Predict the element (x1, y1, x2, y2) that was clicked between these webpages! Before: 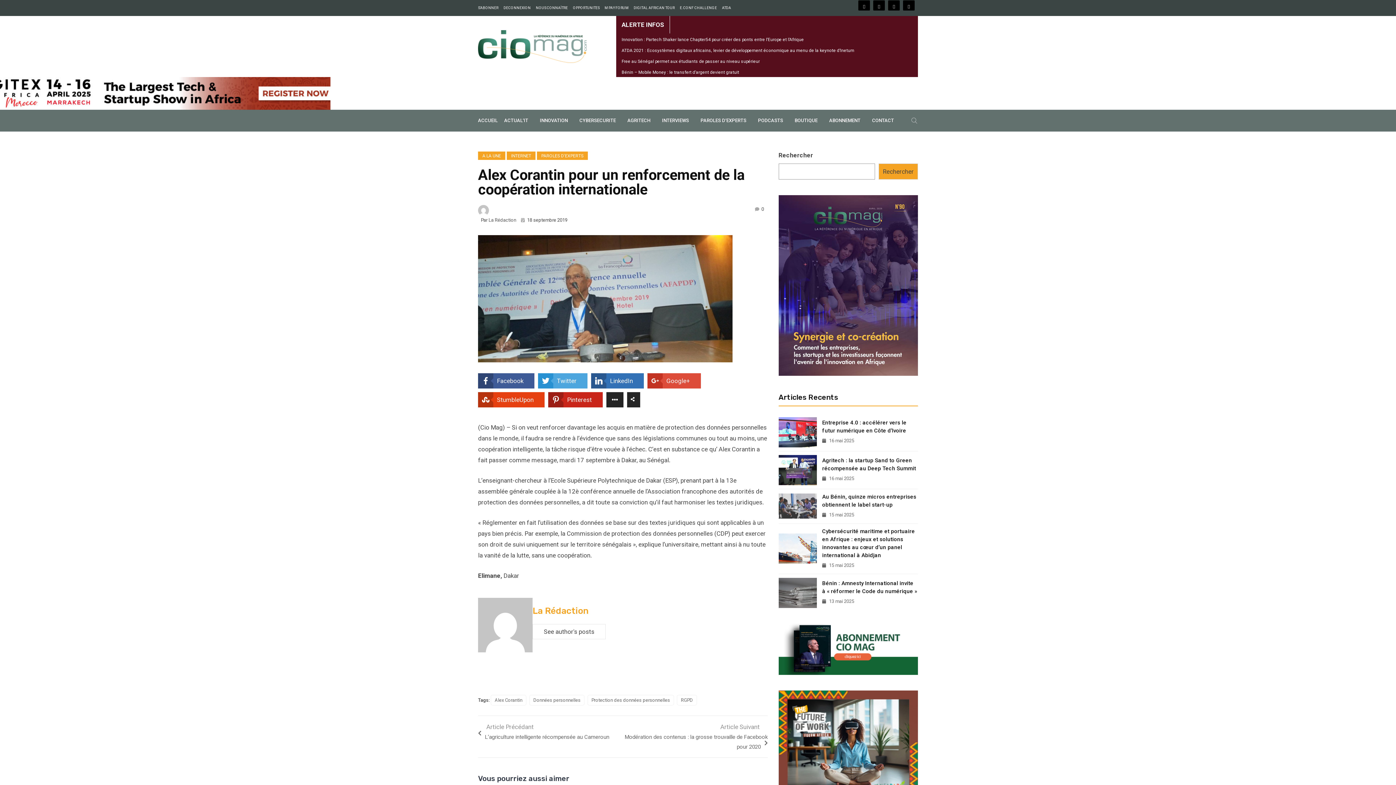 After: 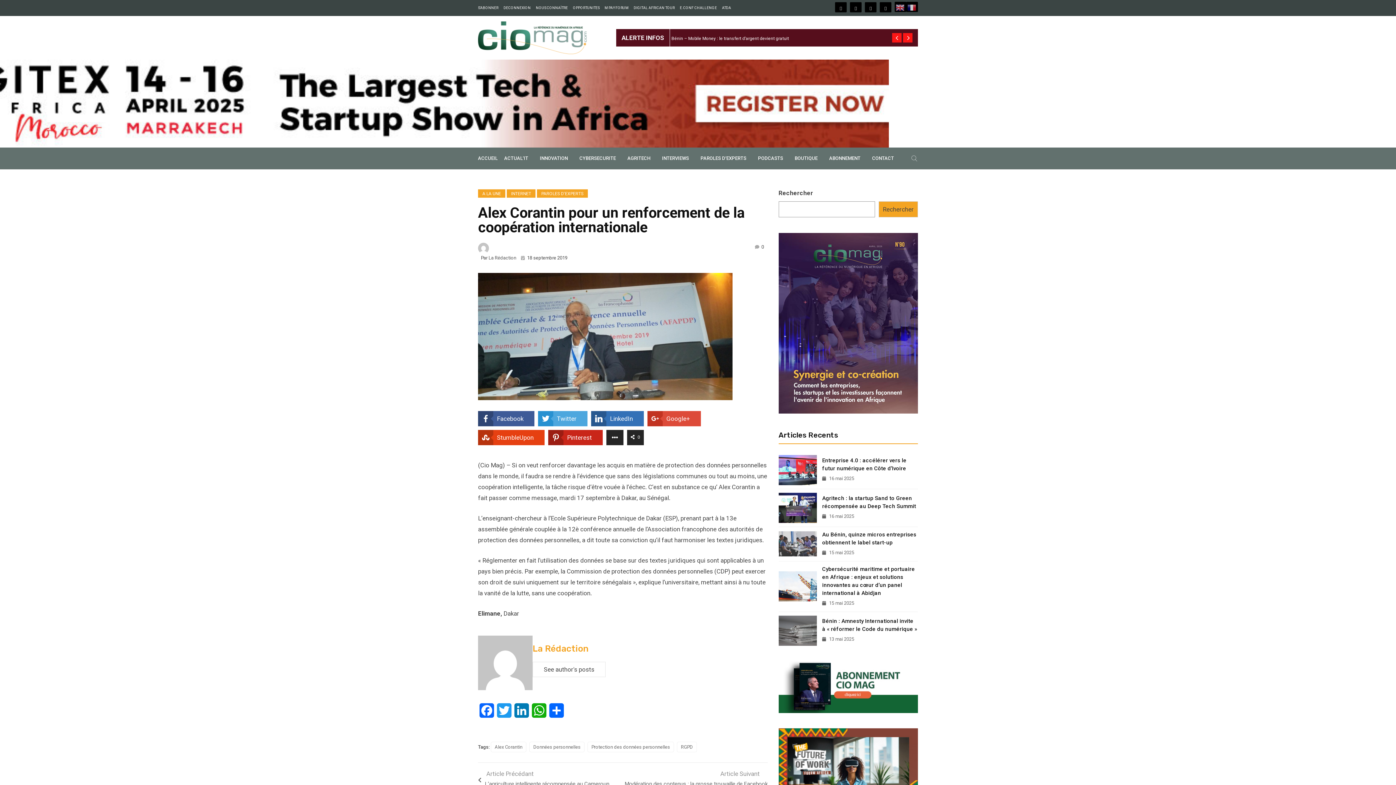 Action: label: 	Twitter	 bbox: (538, 373, 587, 388)